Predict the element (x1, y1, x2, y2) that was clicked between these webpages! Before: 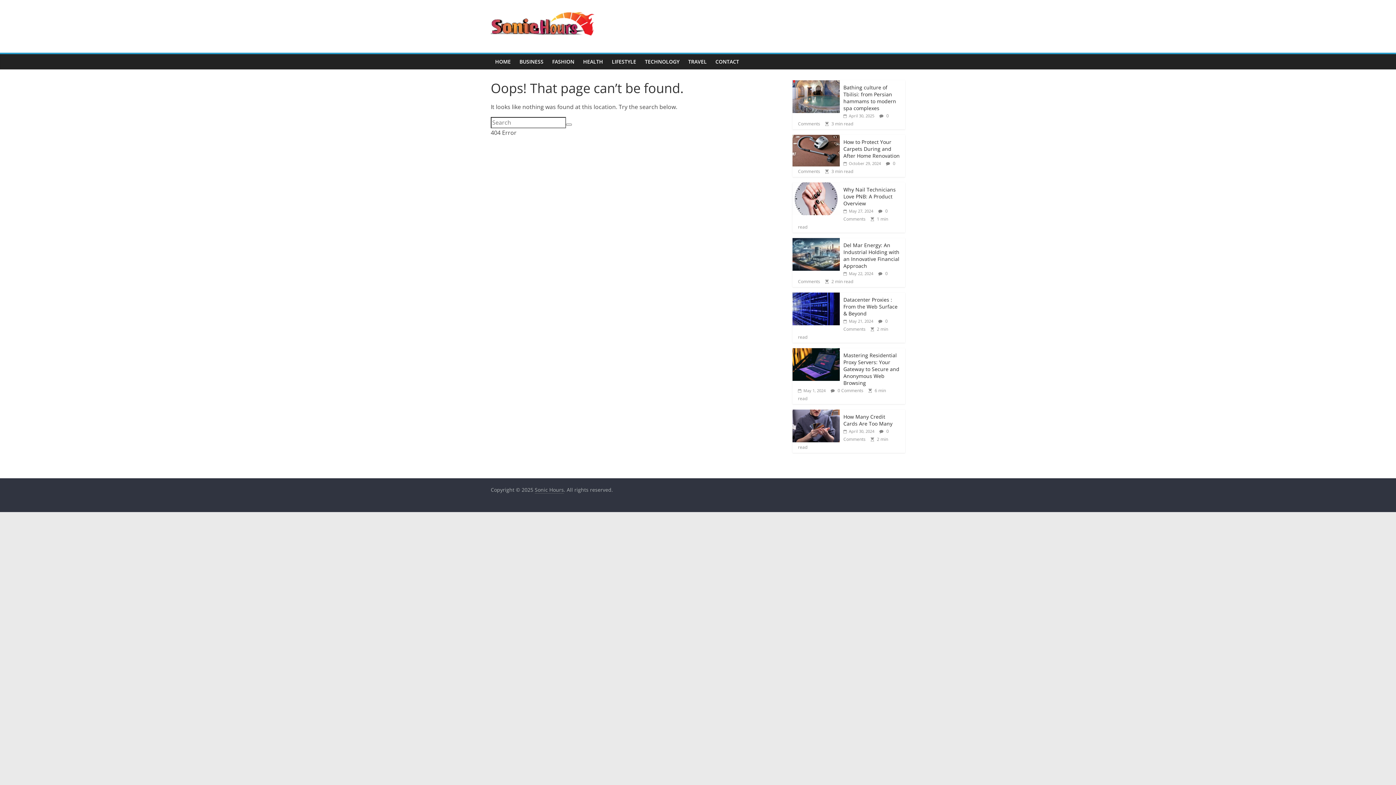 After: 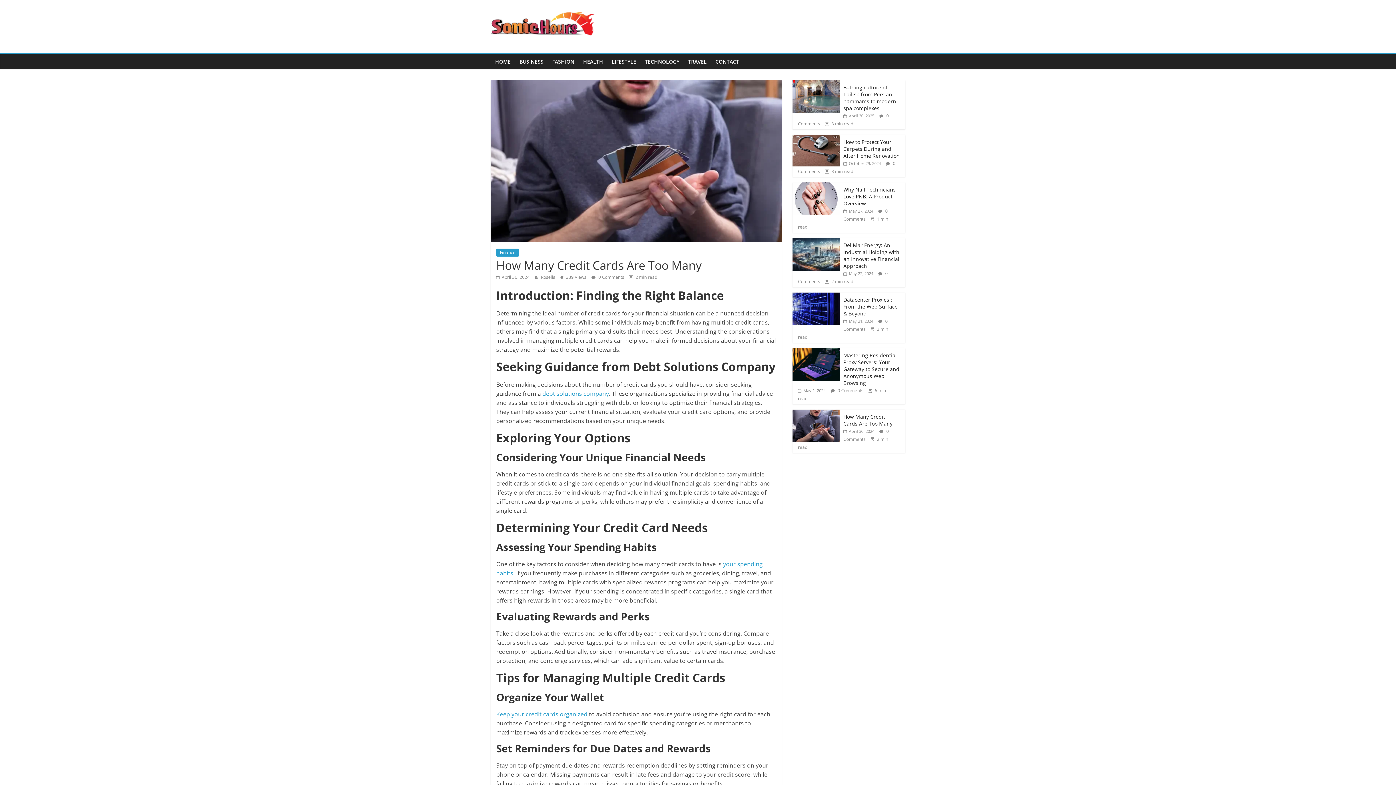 Action: label:  April 30, 2024 bbox: (843, 428, 874, 434)